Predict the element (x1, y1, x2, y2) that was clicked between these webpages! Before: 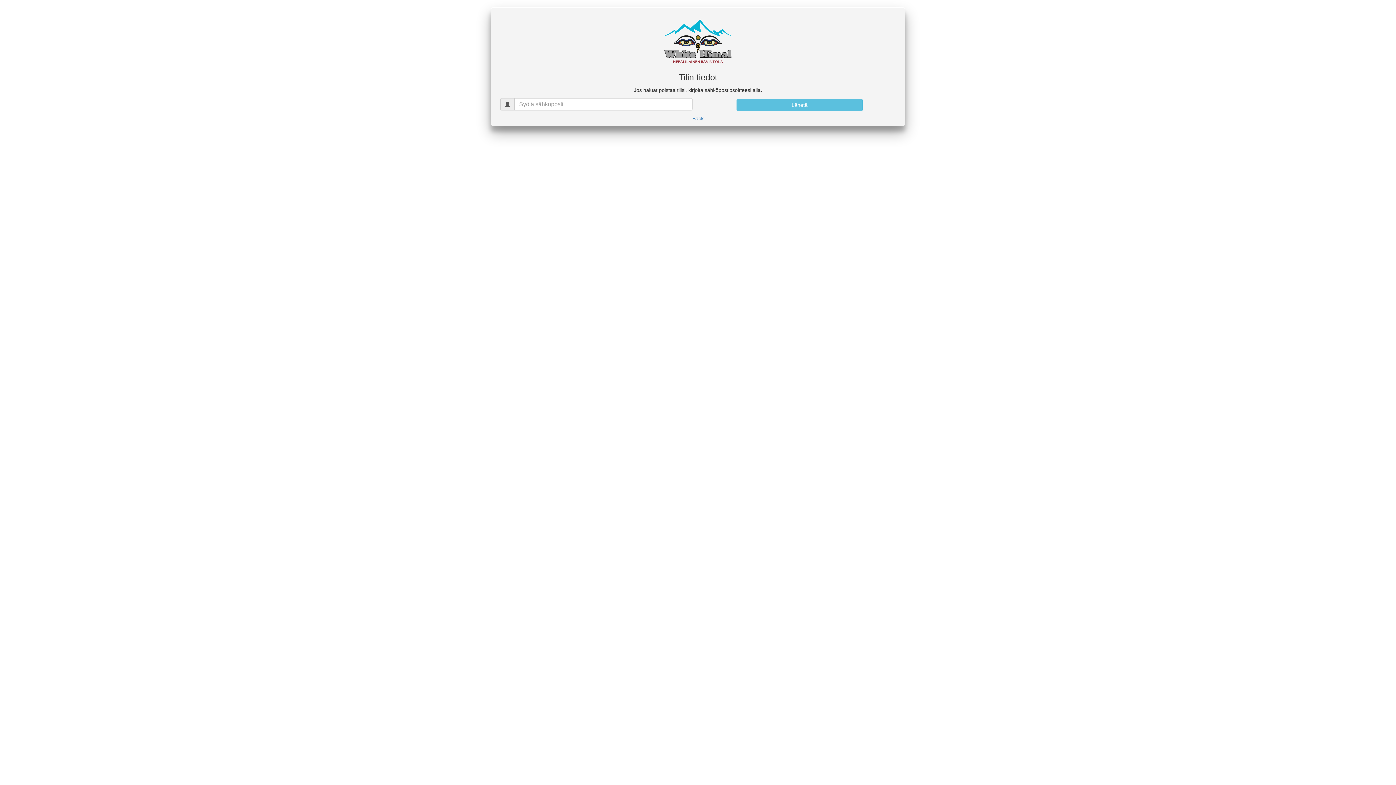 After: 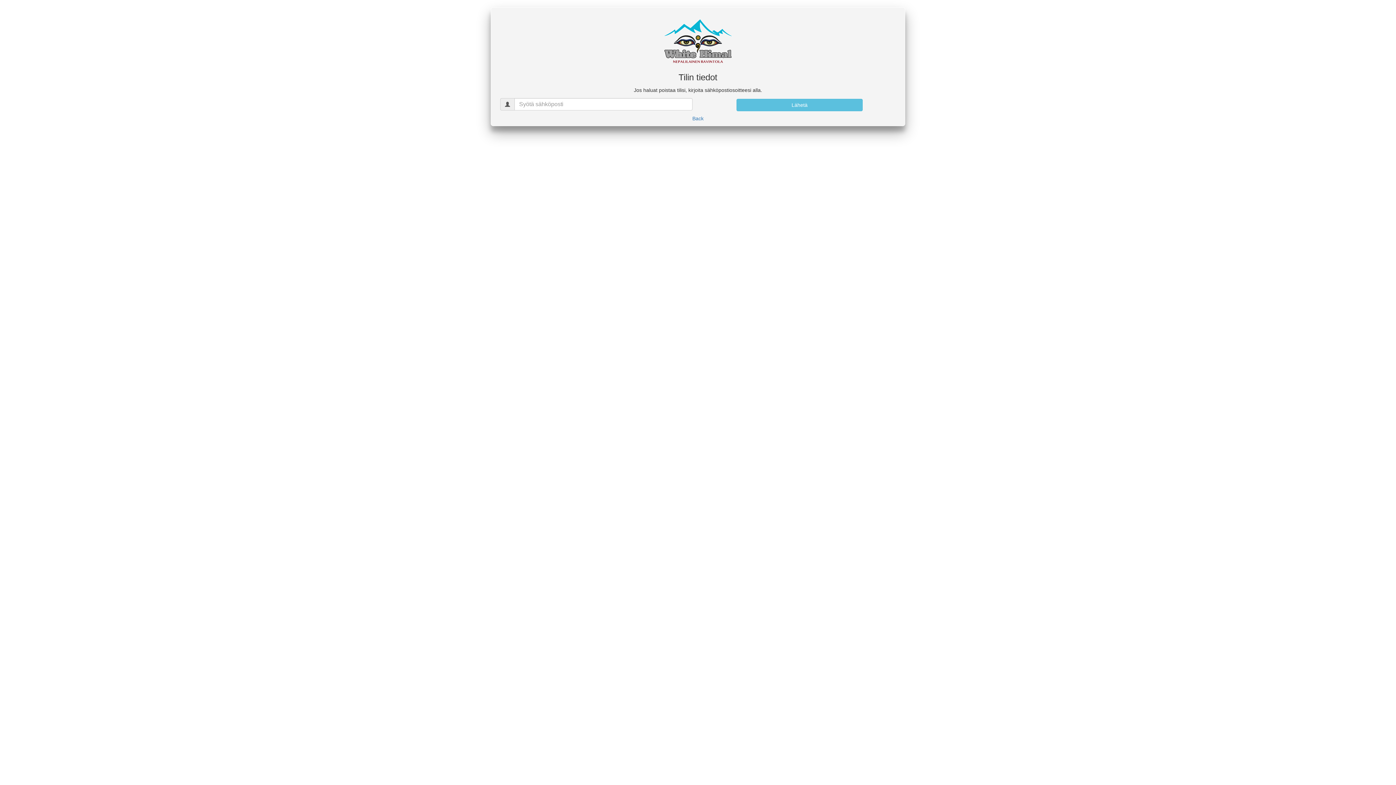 Action: bbox: (661, 35, 734, 47)